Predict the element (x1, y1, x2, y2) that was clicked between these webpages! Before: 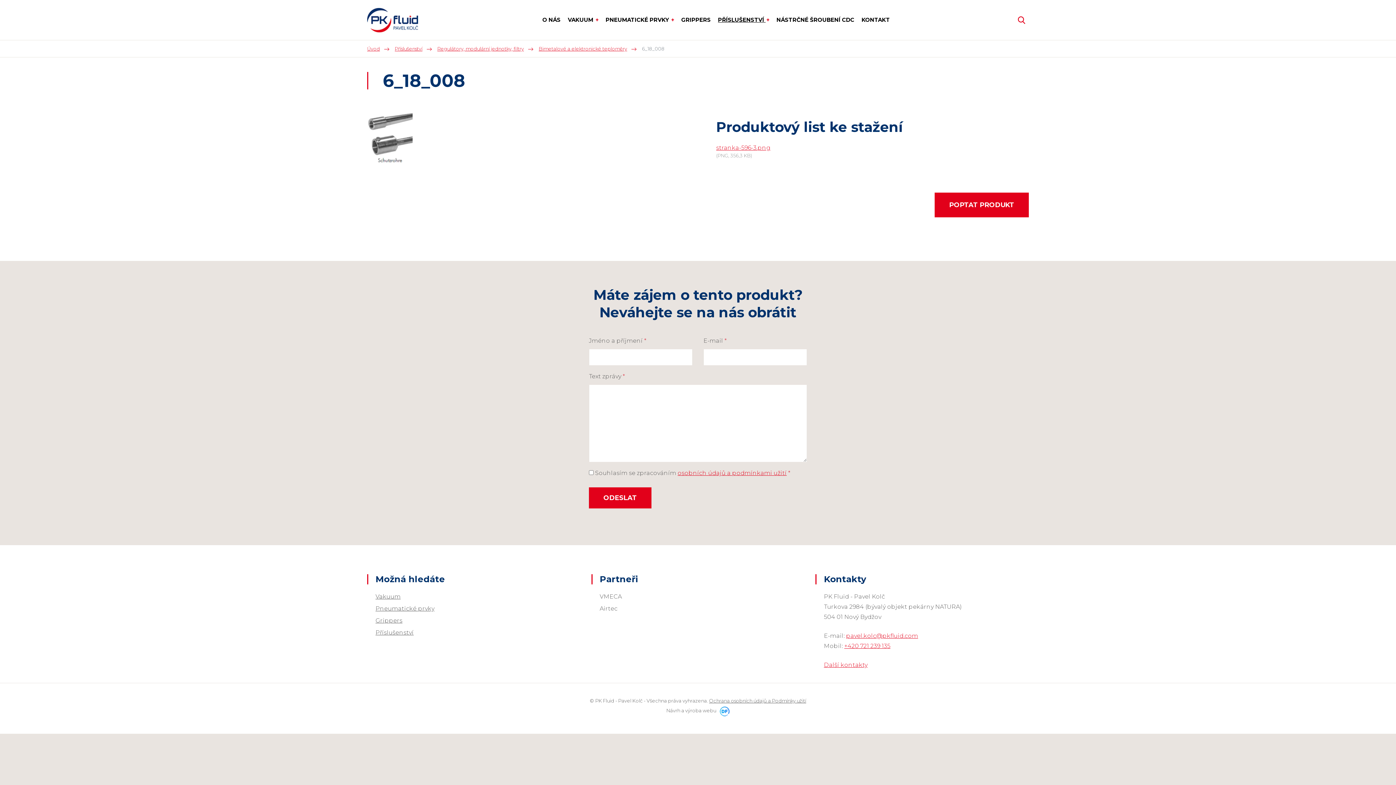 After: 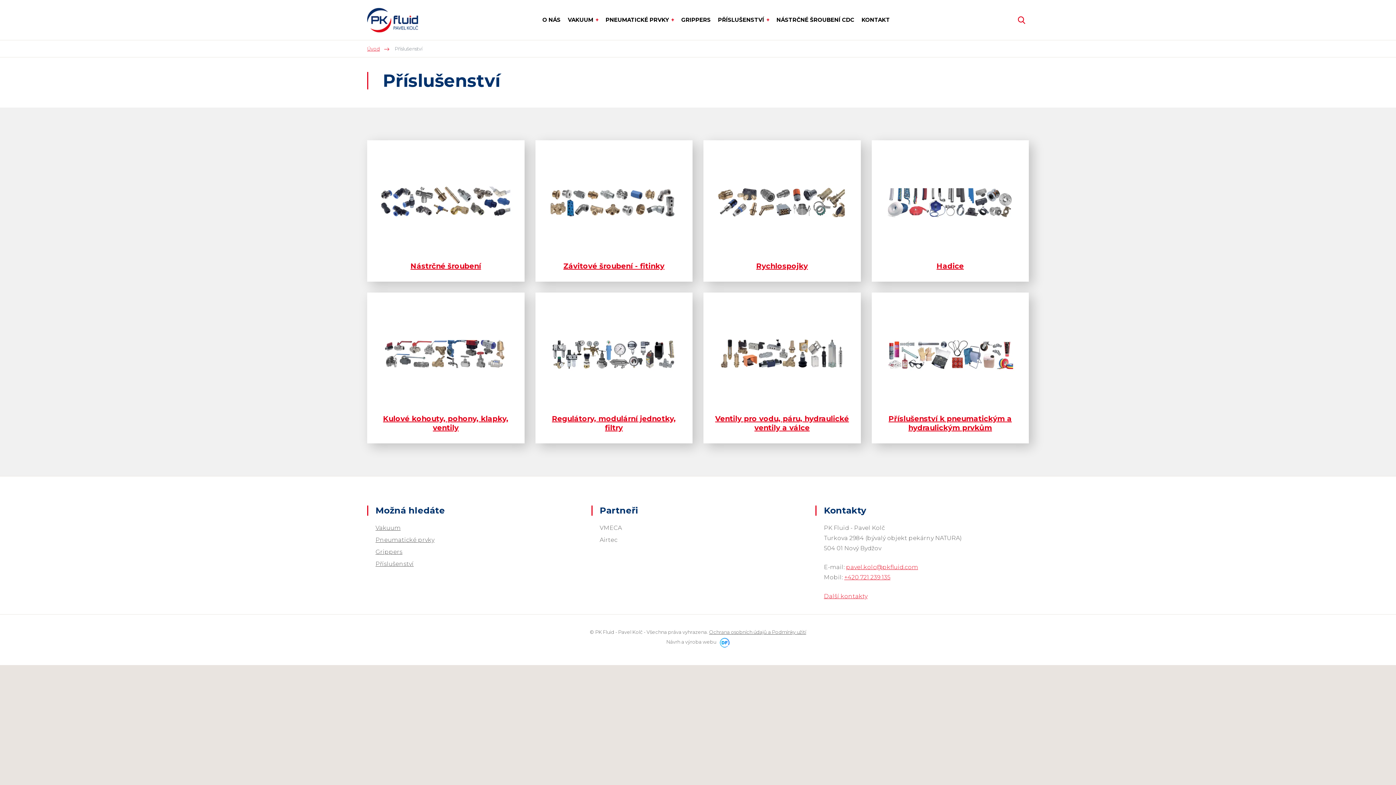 Action: label: Příslušenství bbox: (375, 629, 413, 636)